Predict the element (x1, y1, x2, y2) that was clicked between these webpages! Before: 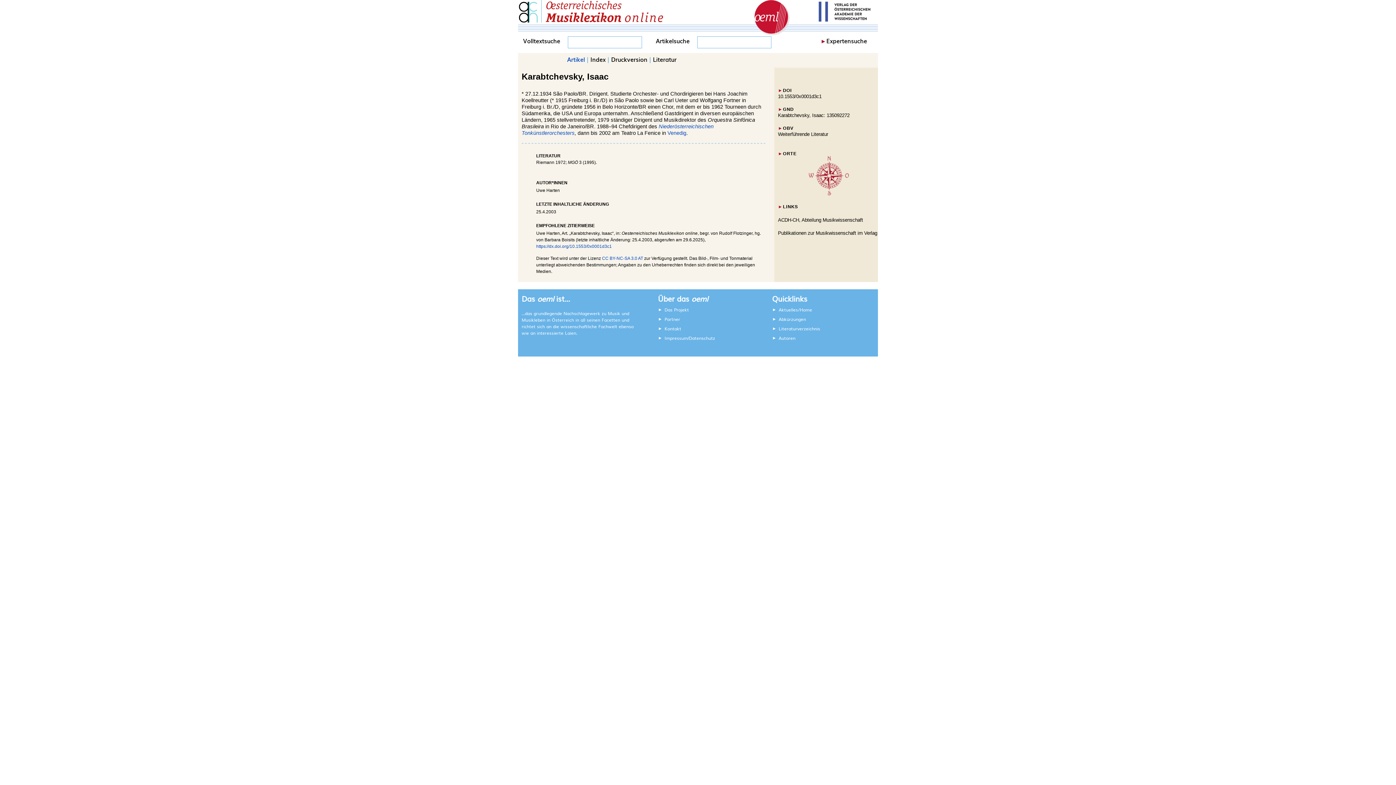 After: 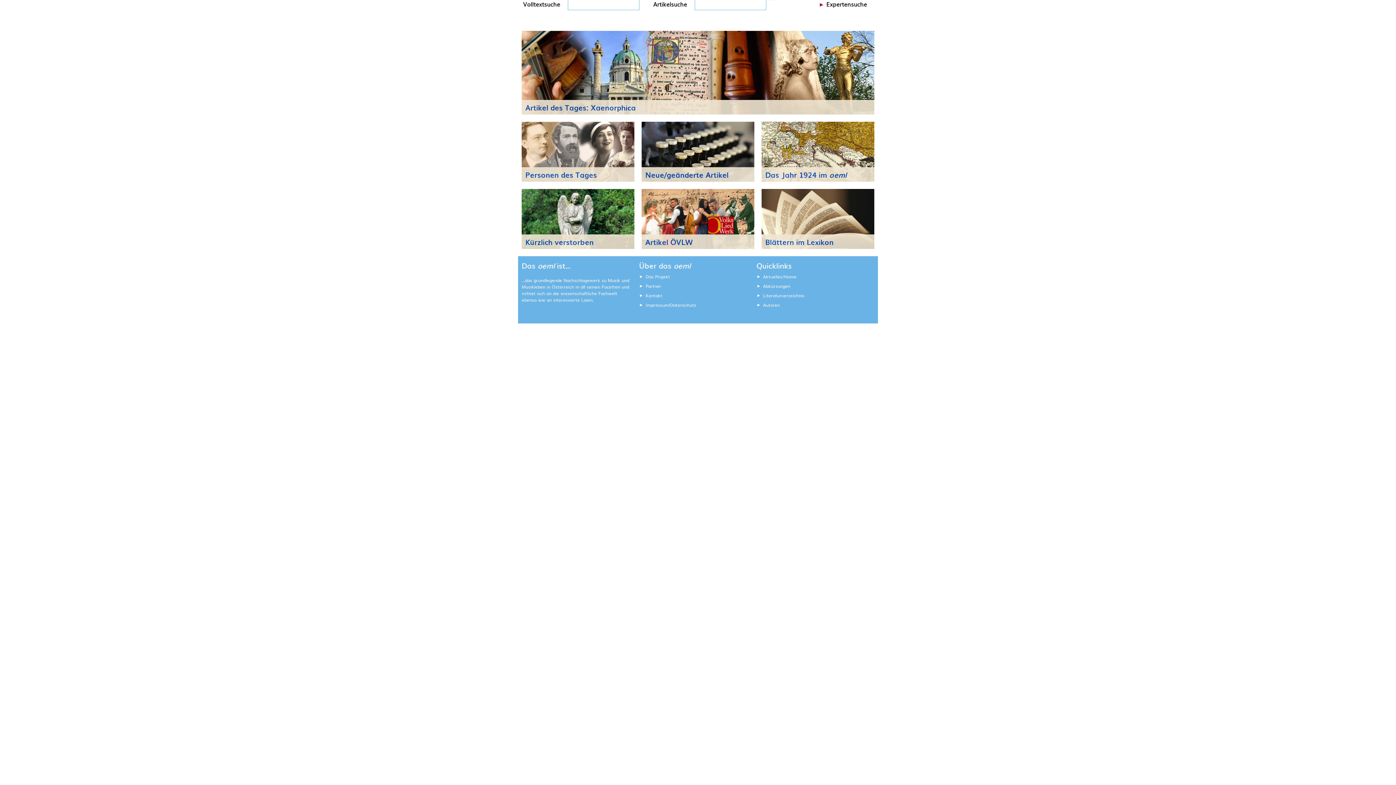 Action: label: Aktuelles/Home bbox: (778, 306, 812, 313)